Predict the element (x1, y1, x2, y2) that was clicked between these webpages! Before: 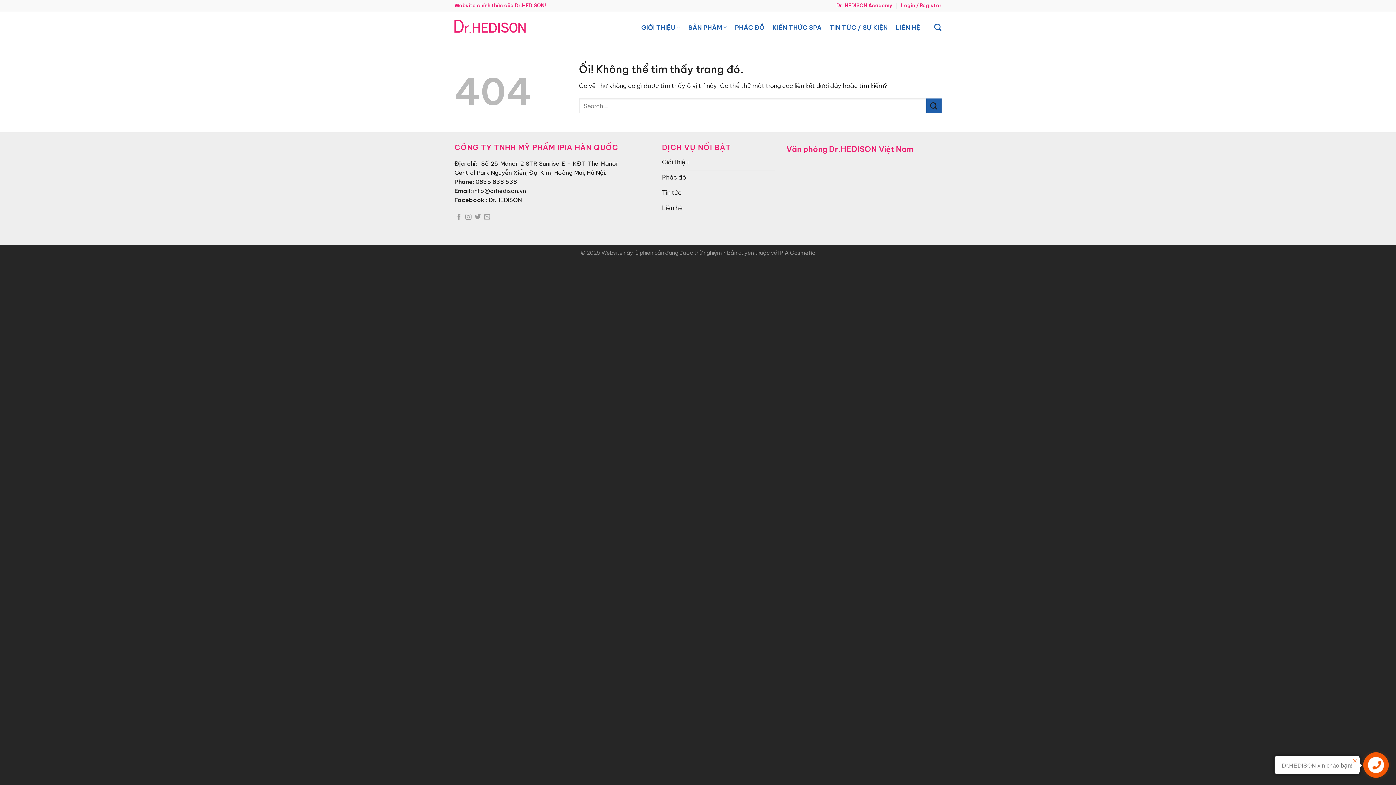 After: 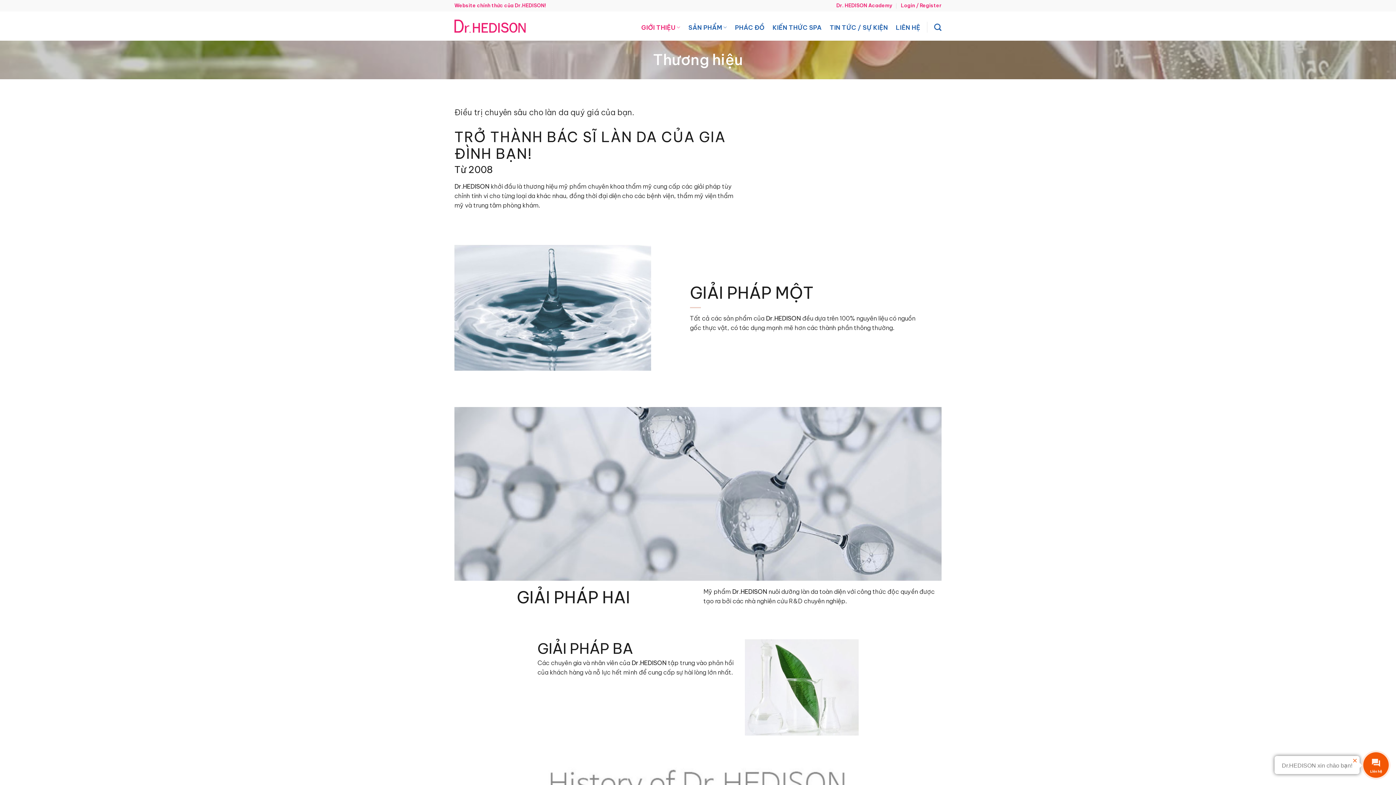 Action: bbox: (662, 155, 775, 170) label: Giới thiệu